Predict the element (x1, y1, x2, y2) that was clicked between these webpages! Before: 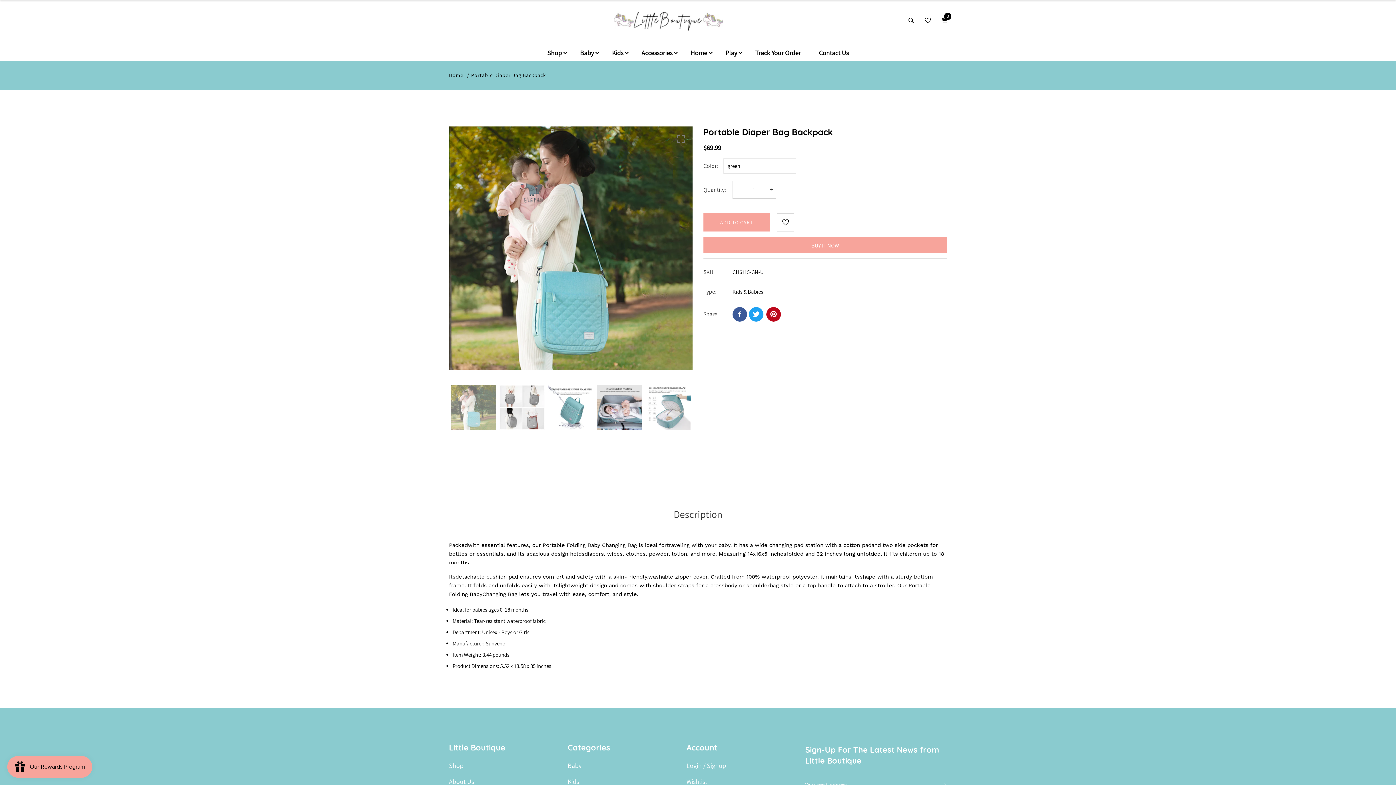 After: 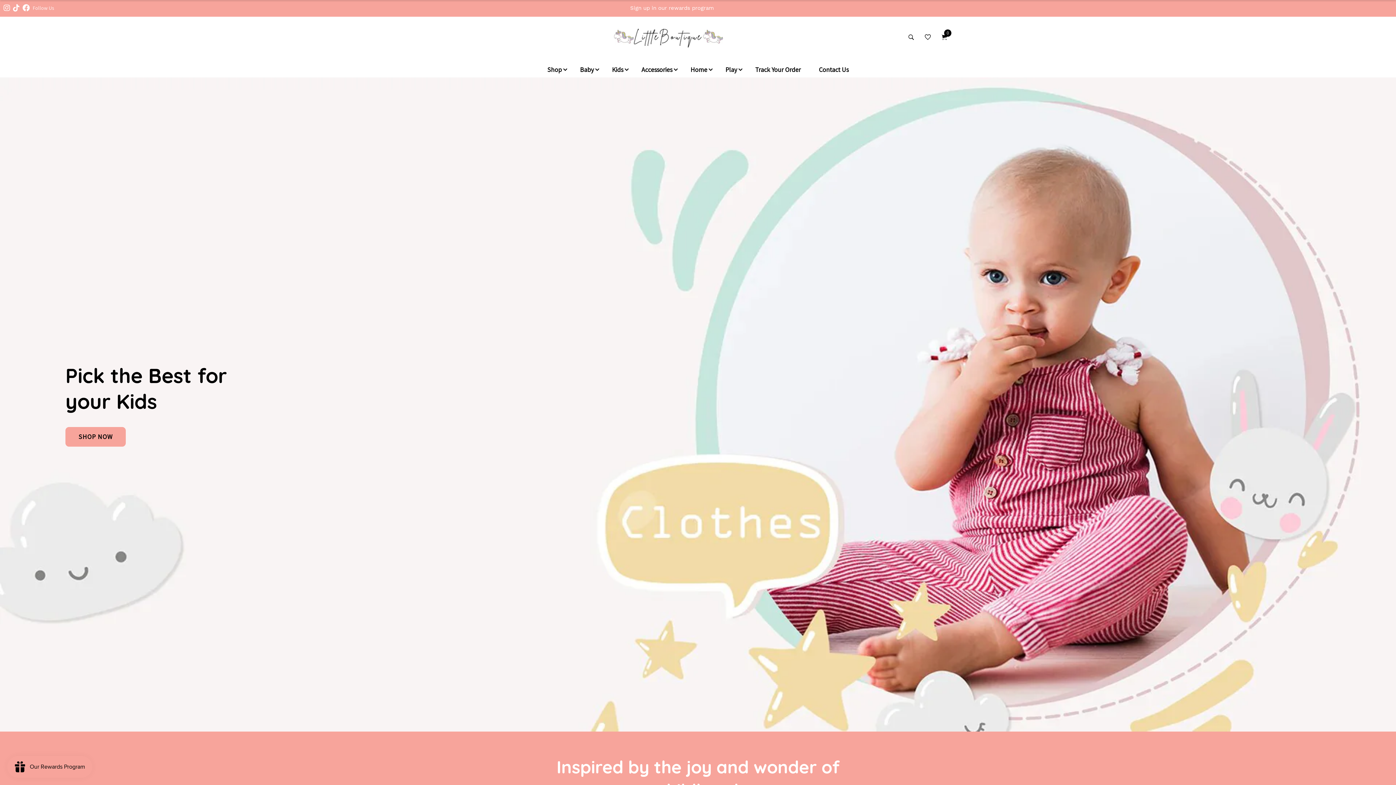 Action: label: Home bbox: (449, 71, 463, 79)